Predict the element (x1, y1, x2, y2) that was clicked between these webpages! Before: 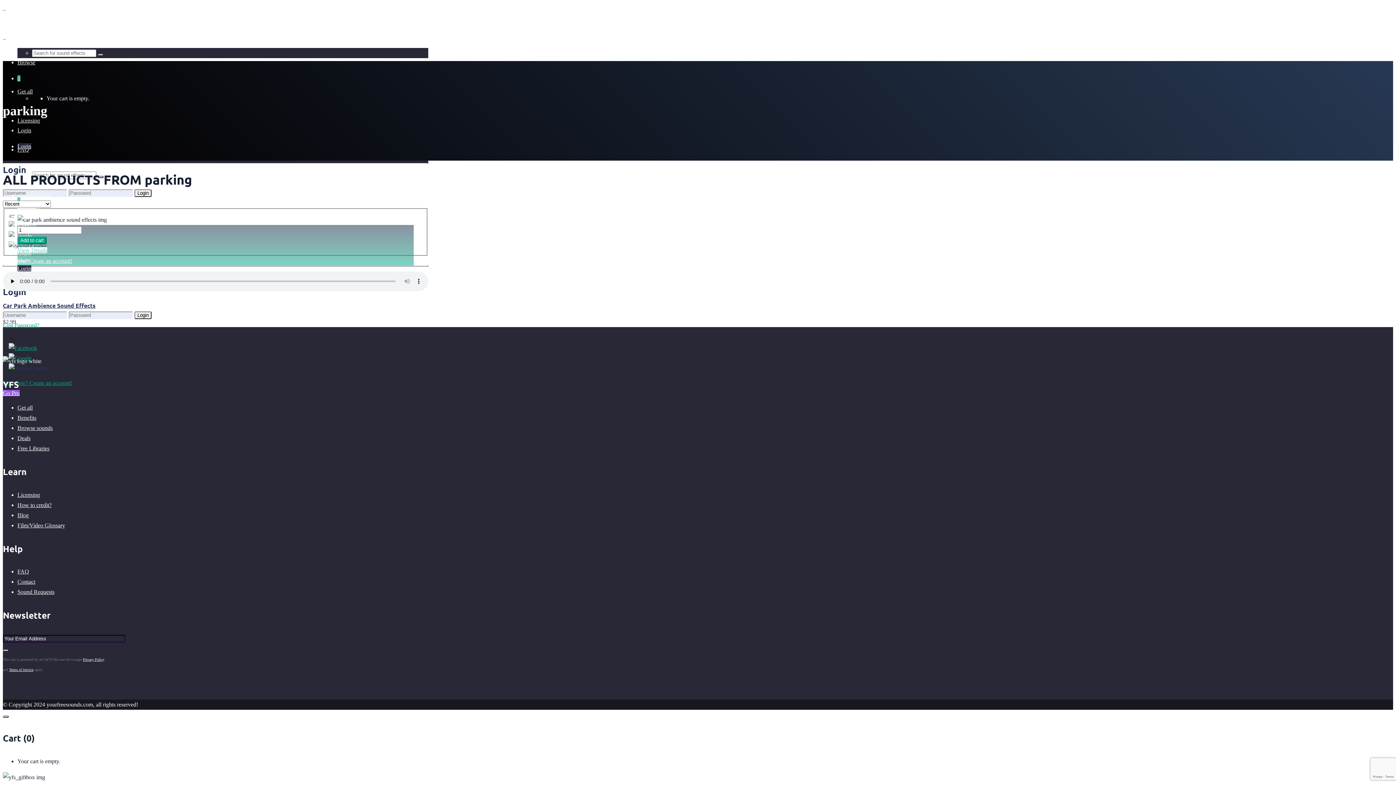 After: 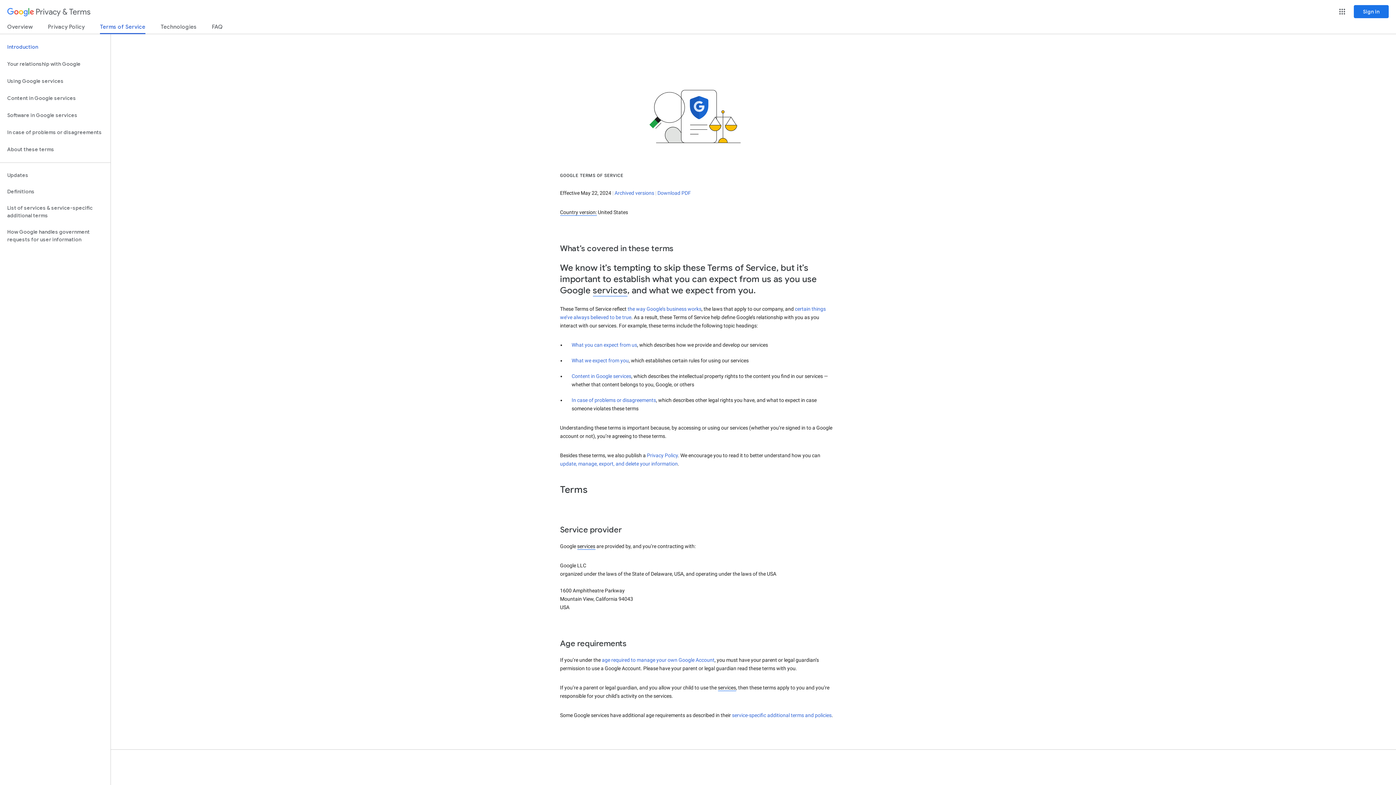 Action: label: Terms of Service bbox: (9, 668, 33, 672)